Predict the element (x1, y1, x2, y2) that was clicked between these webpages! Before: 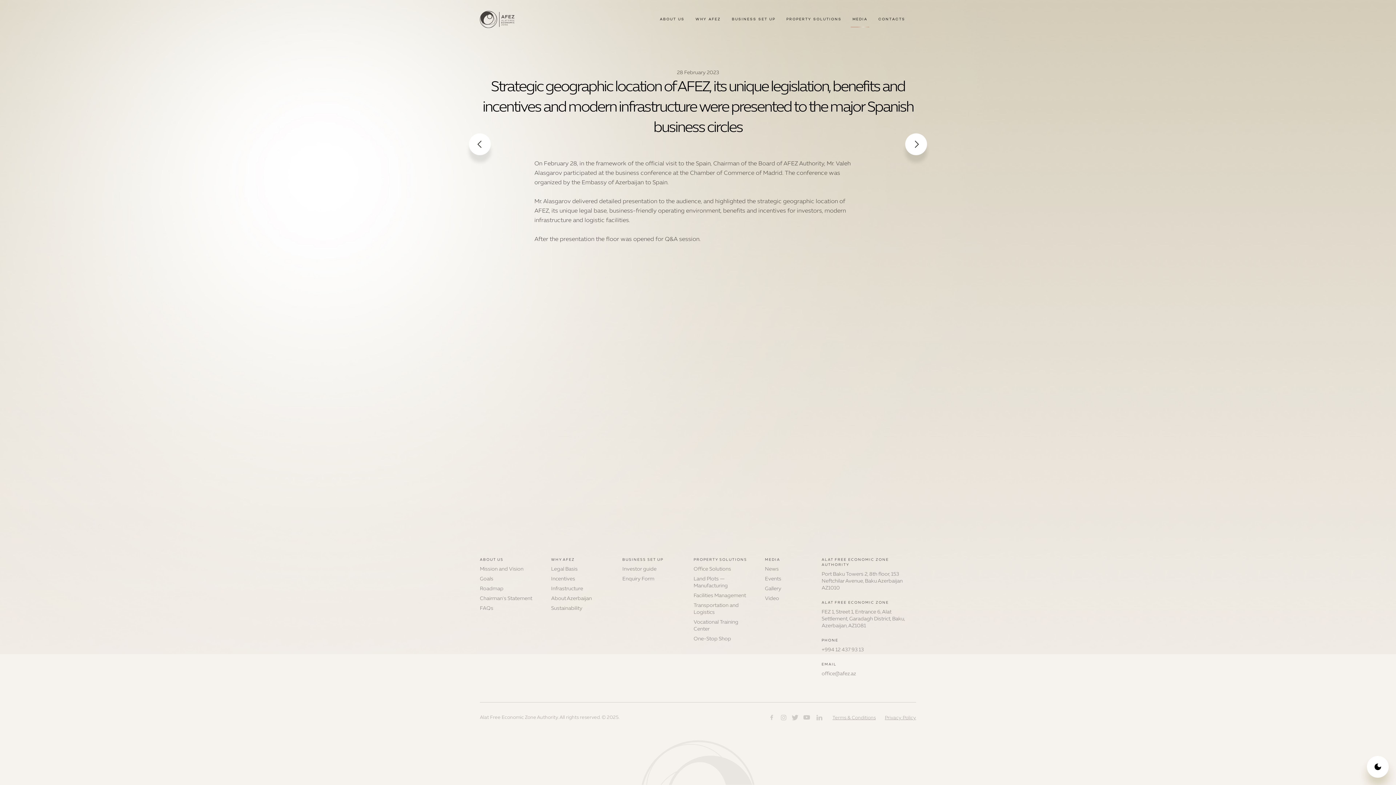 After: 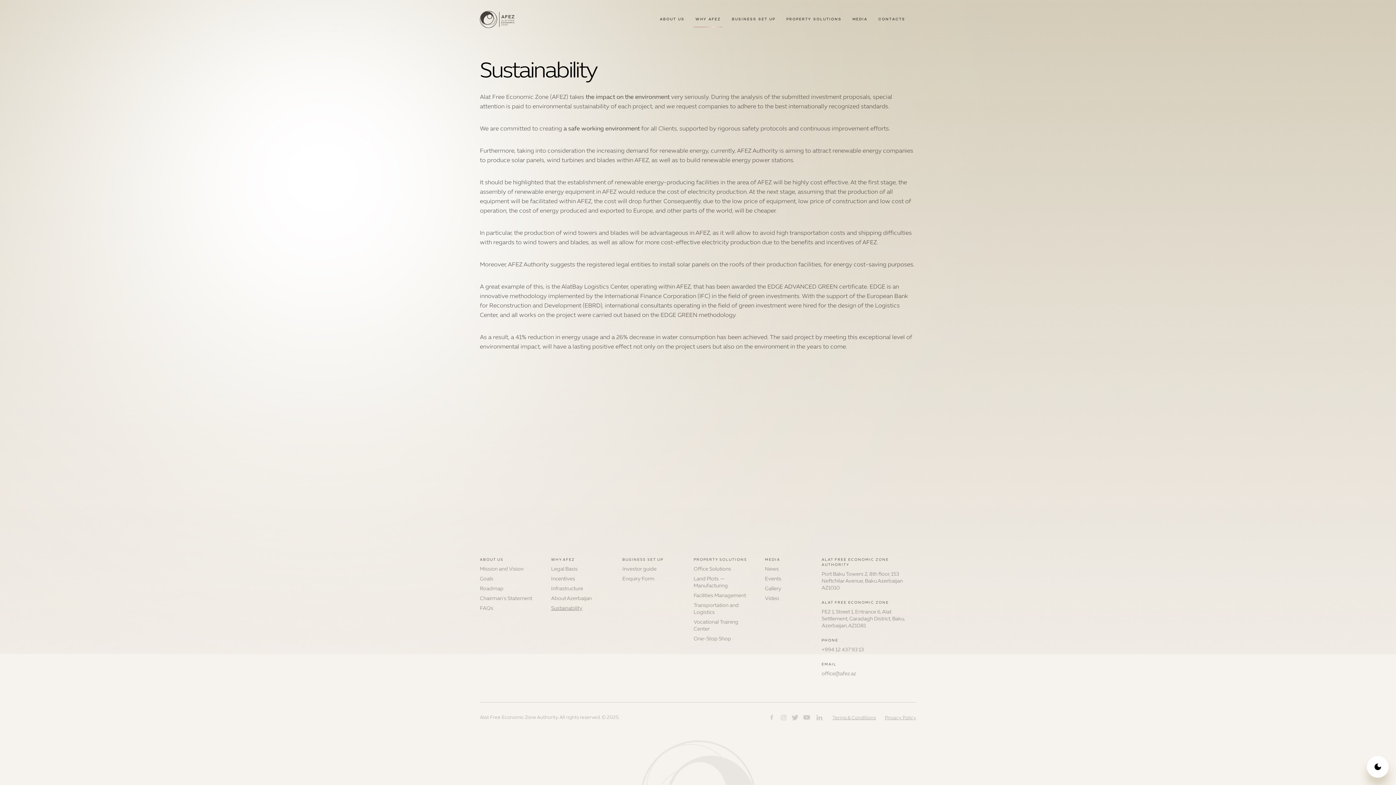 Action: label: Sustainability bbox: (551, 603, 608, 613)